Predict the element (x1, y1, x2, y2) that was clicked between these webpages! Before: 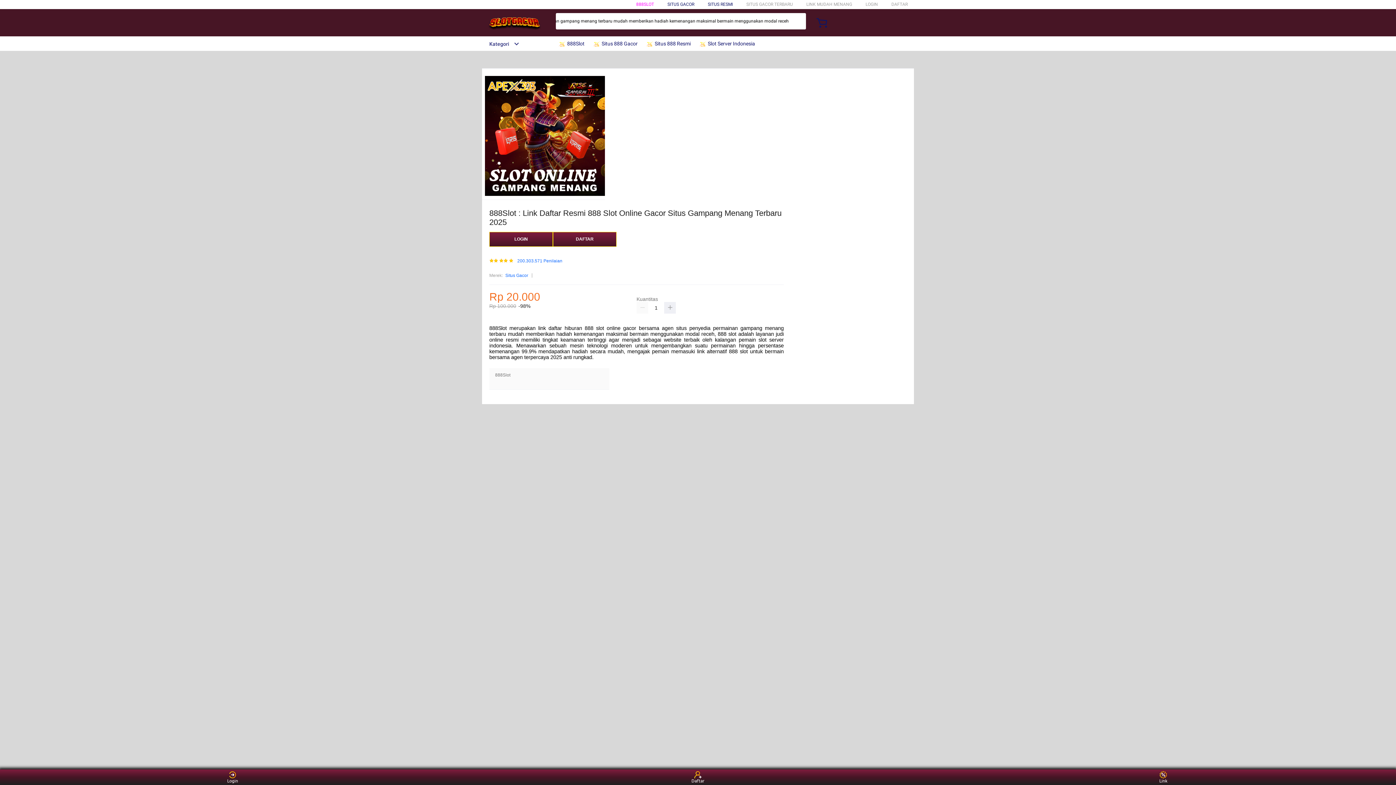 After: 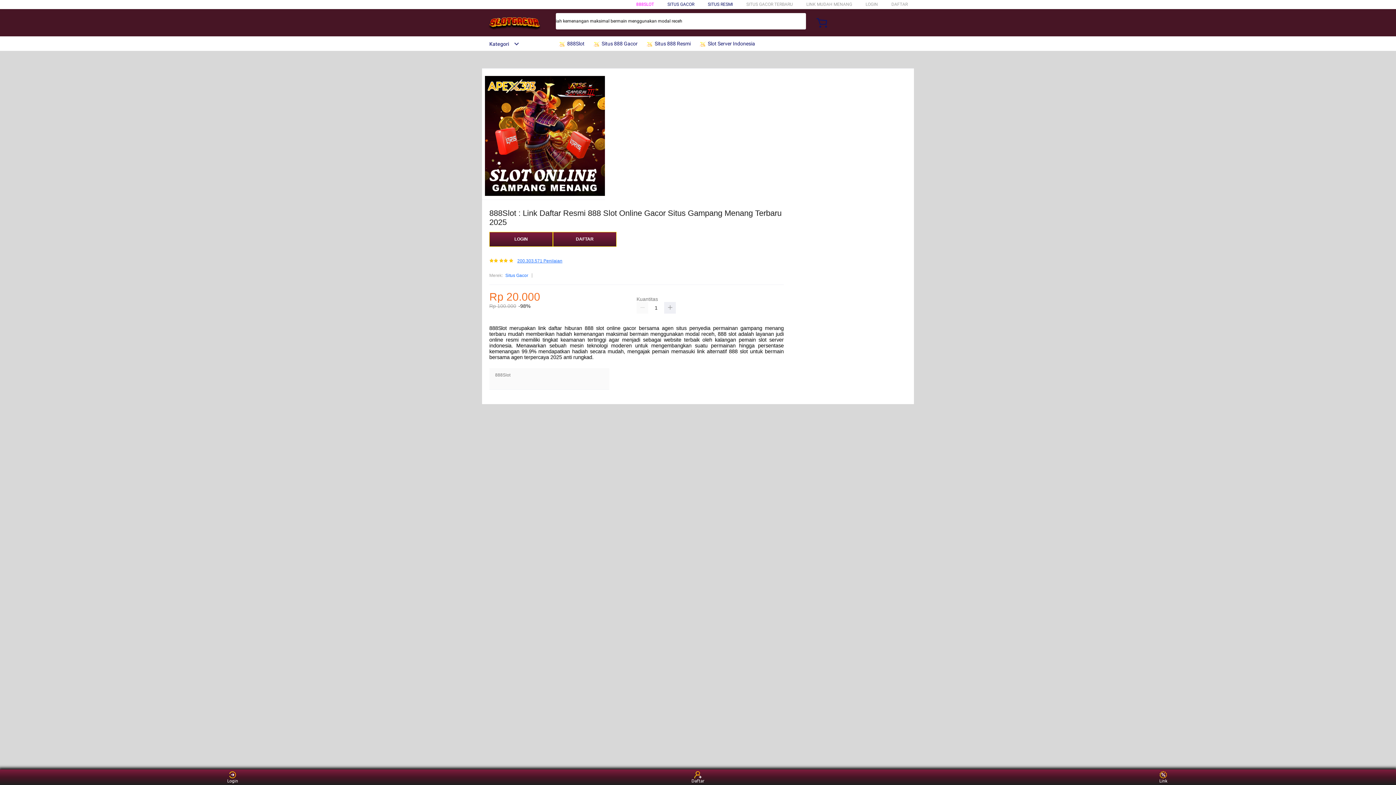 Action: label: 200.303.571 Penilaian bbox: (517, 259, 562, 263)